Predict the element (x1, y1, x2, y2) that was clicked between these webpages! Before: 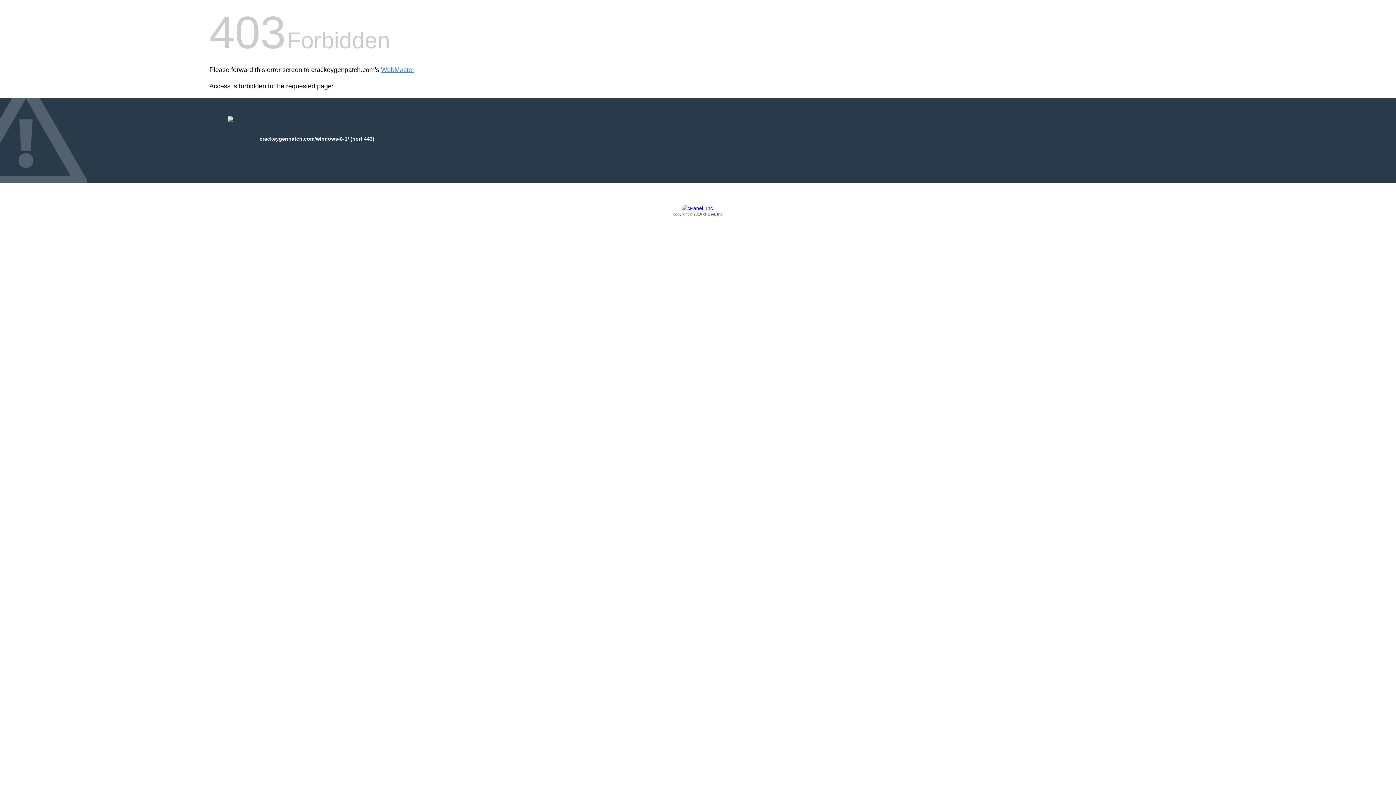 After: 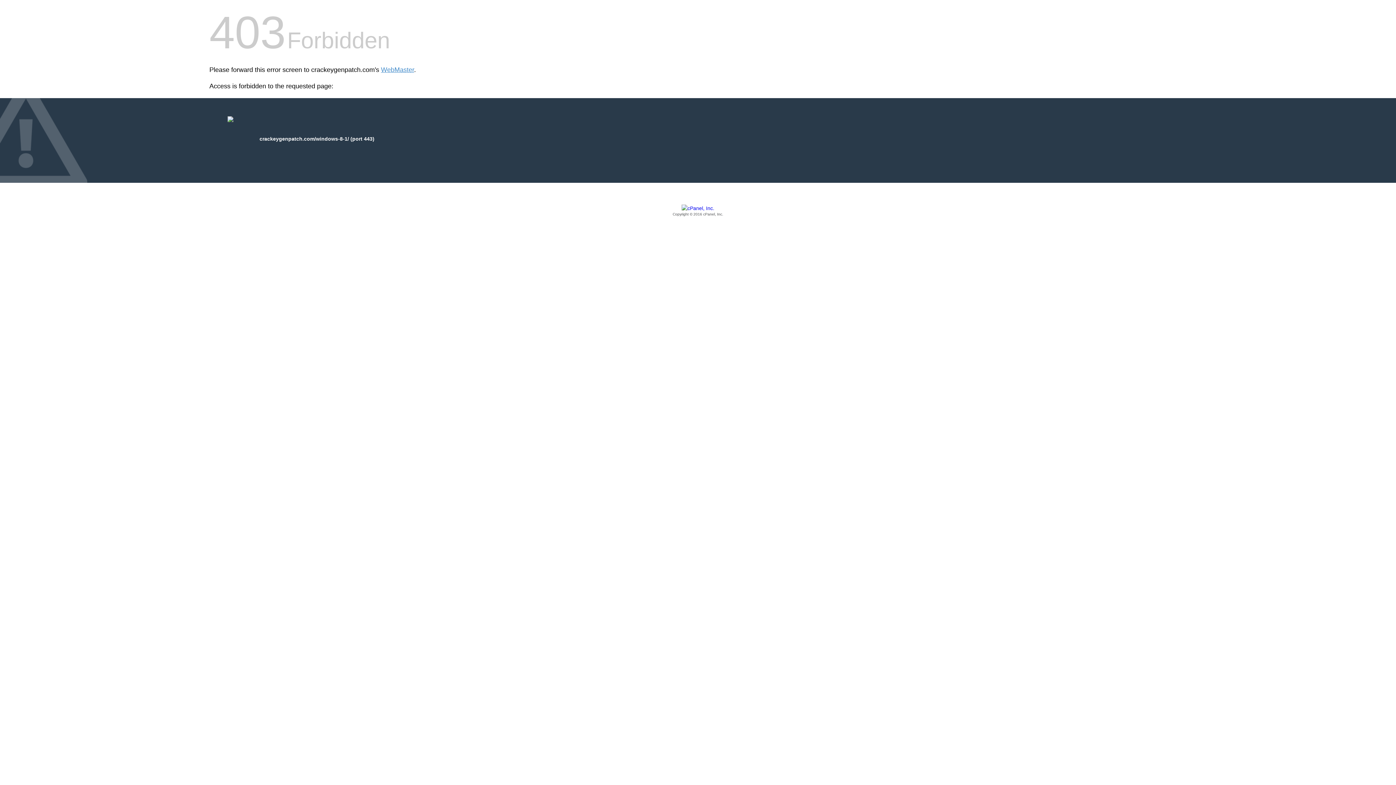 Action: label: Copyright © 2016 cPanel, Inc. bbox: (209, 205, 1186, 217)